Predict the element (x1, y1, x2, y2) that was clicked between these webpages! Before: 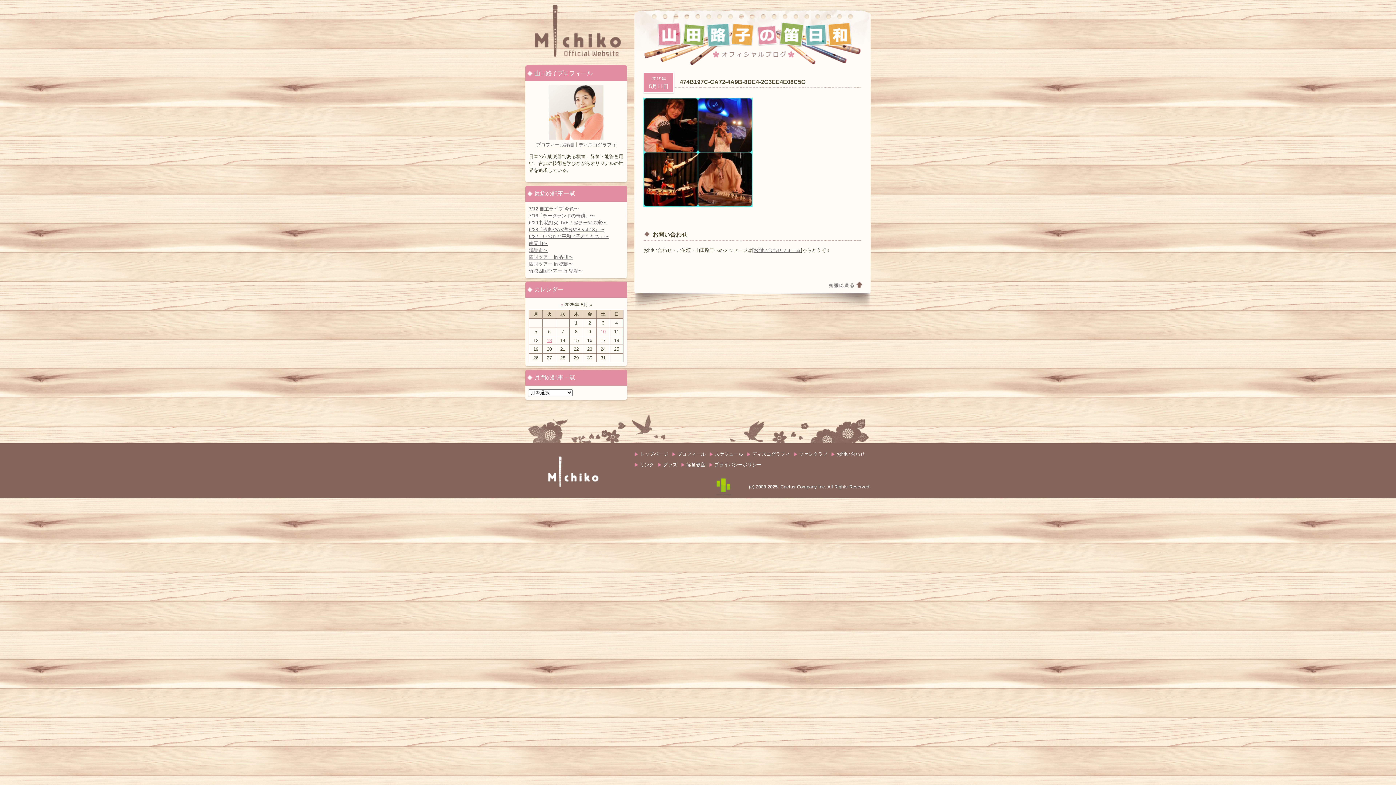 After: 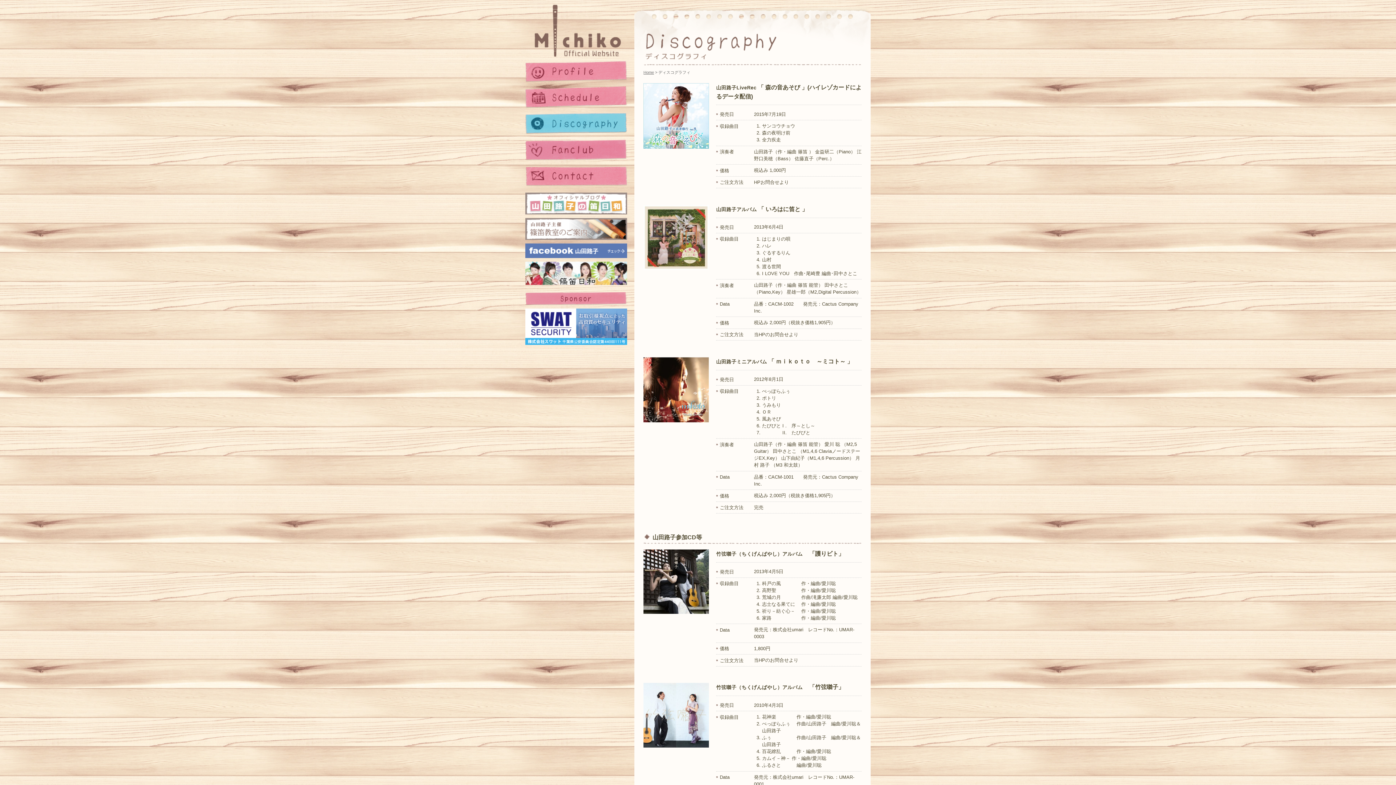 Action: label: ディスコグラフィ bbox: (578, 142, 616, 147)